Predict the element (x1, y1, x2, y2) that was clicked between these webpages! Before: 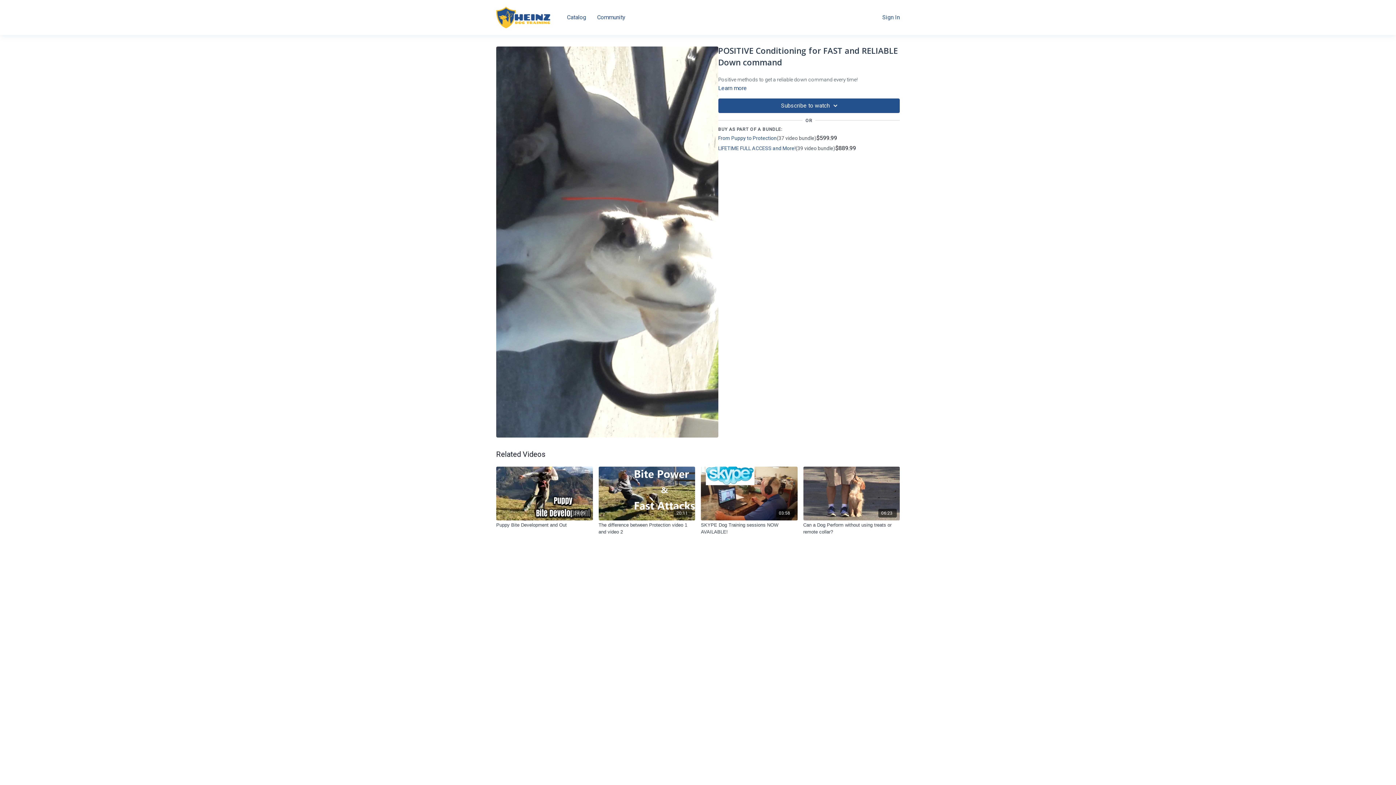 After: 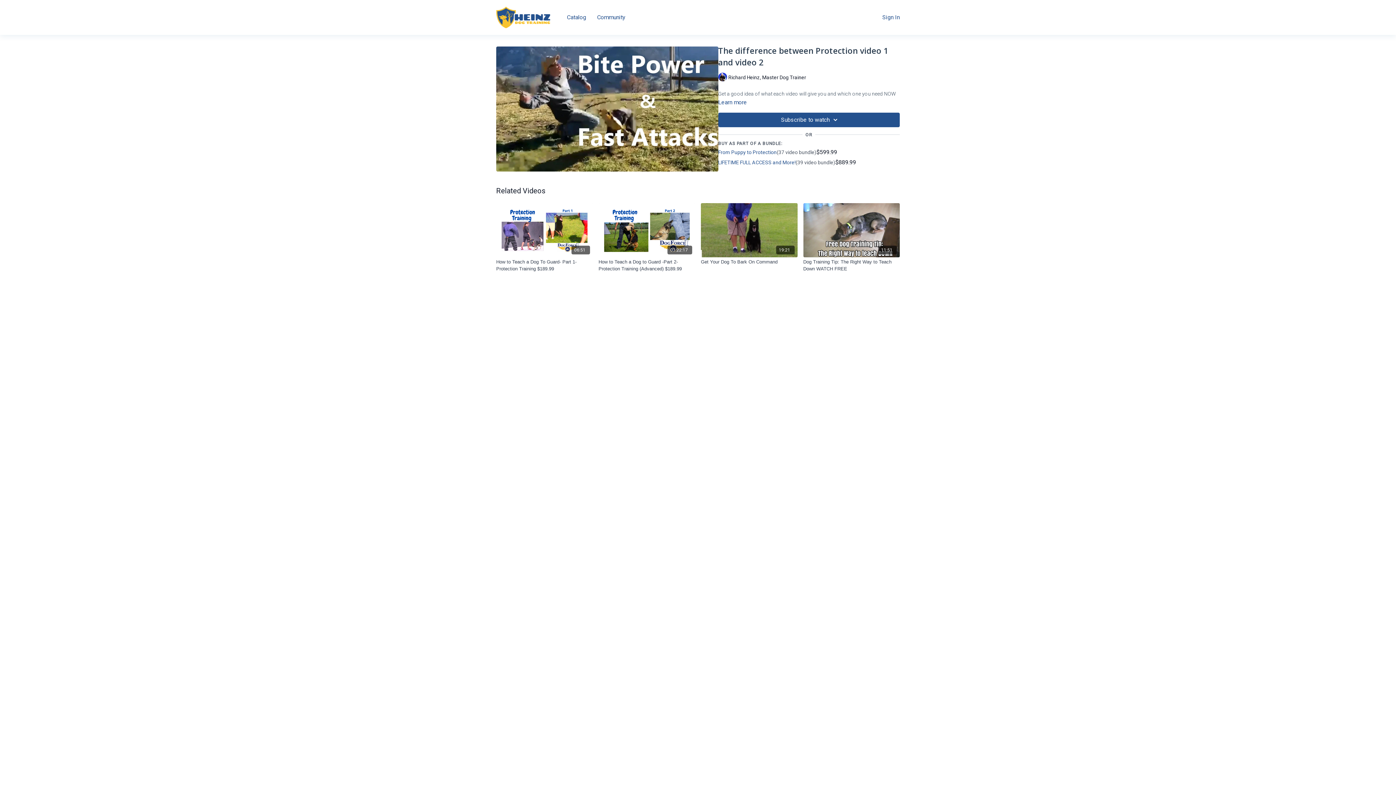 Action: bbox: (598, 466, 695, 520) label: 20:11